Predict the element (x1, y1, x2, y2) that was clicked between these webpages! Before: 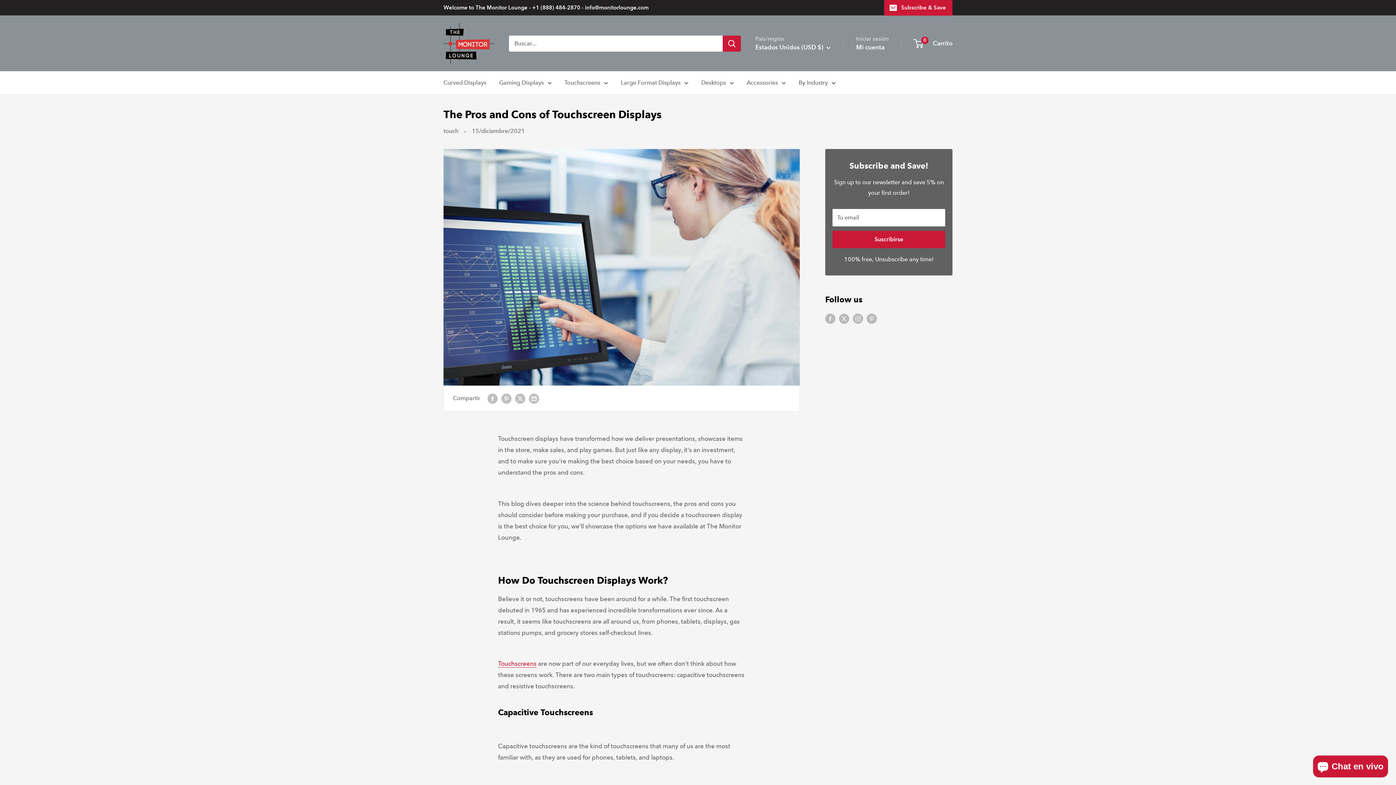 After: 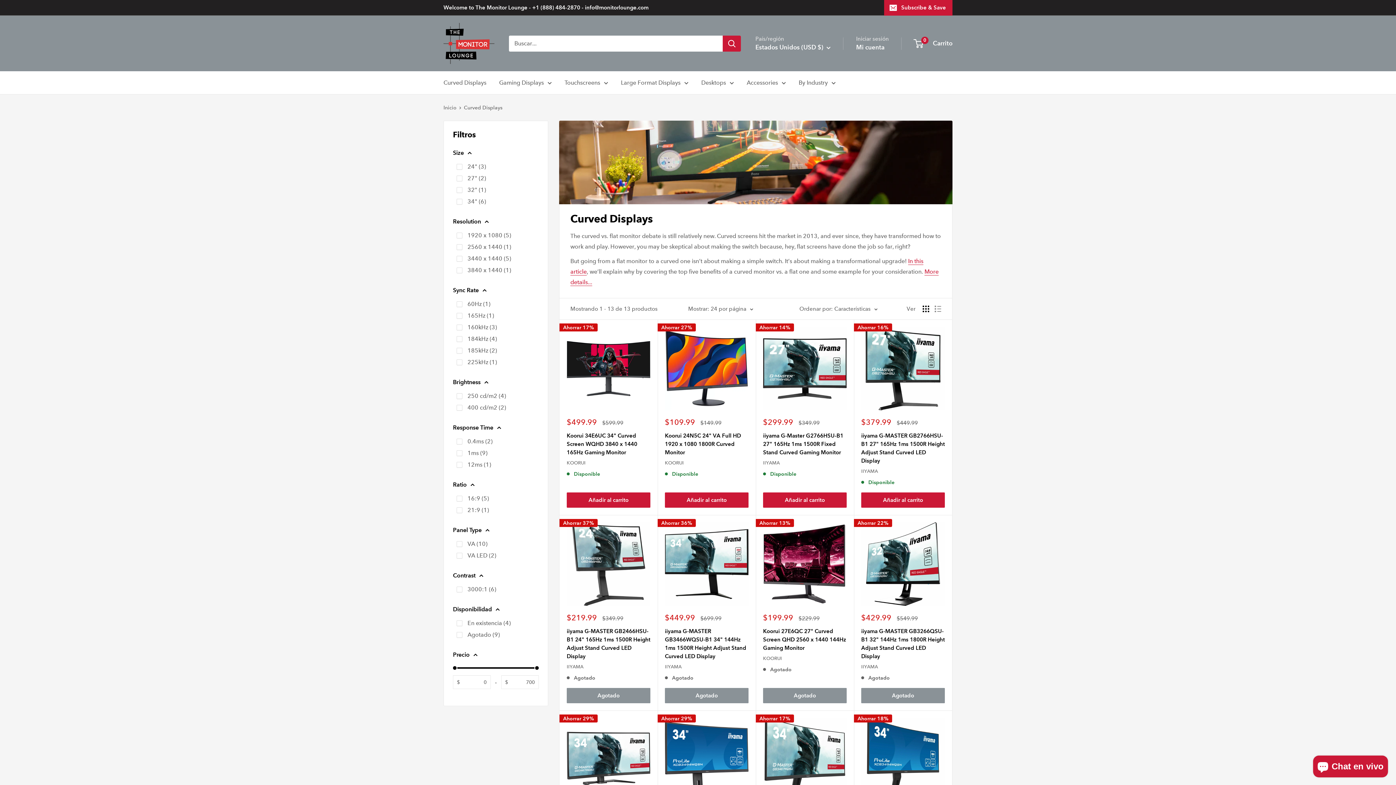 Action: bbox: (443, 77, 486, 88) label: Curved Displays